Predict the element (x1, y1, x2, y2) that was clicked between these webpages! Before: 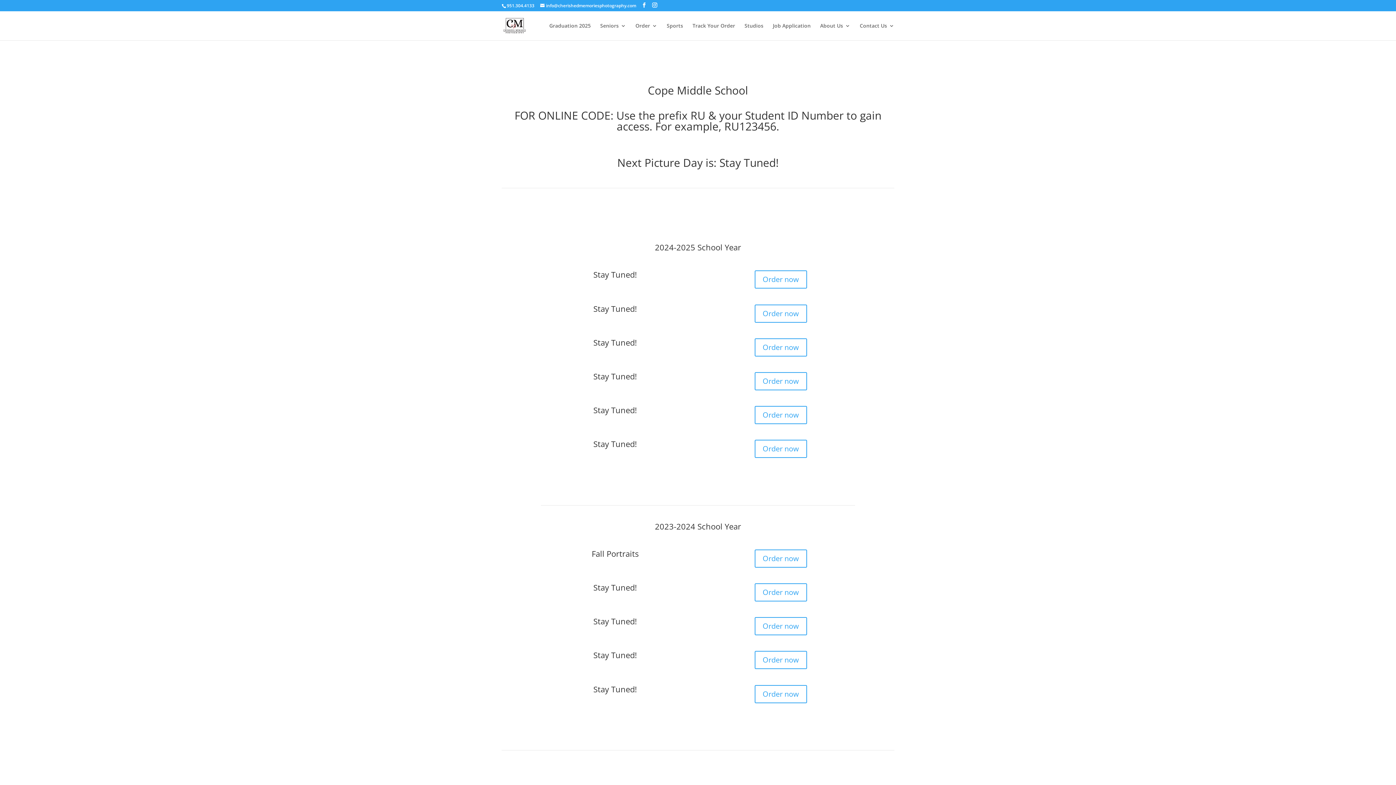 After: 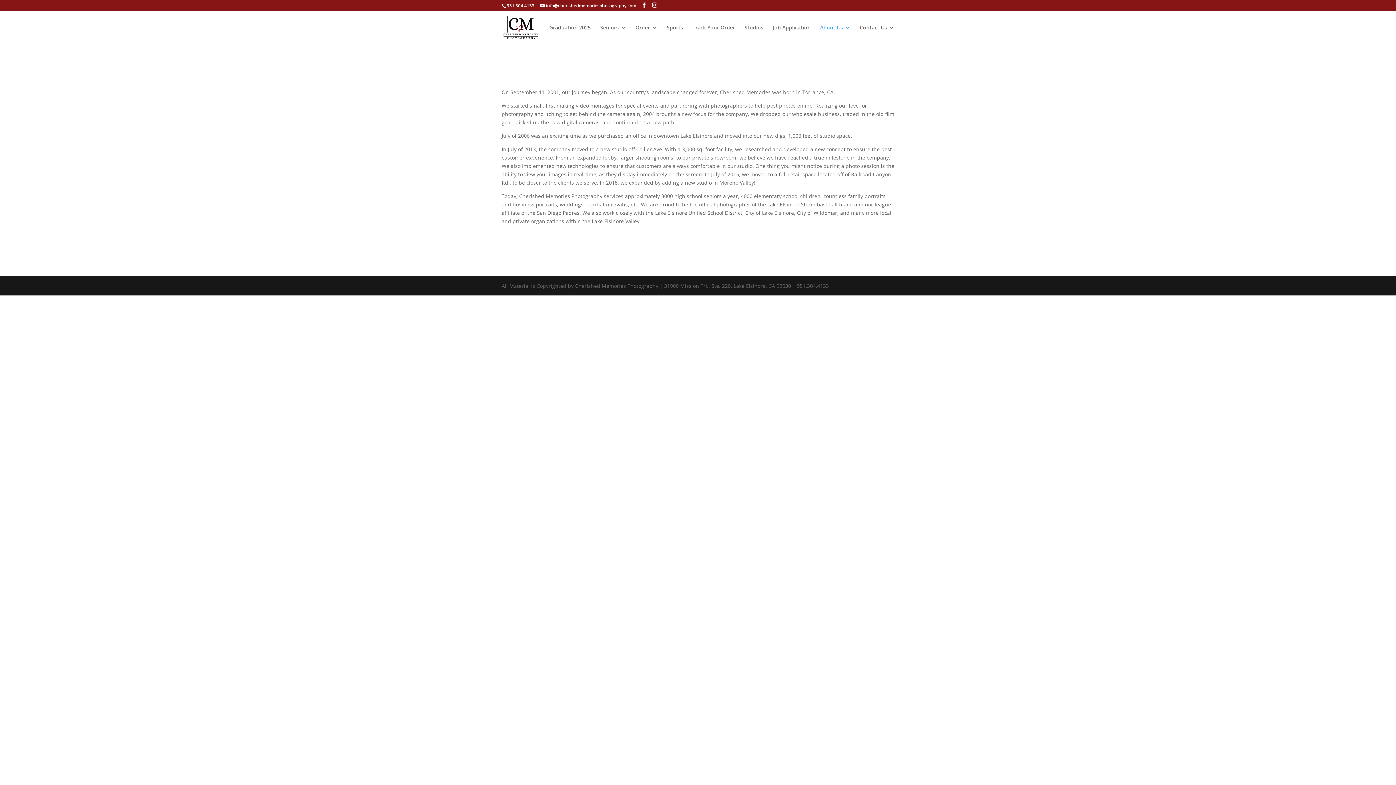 Action: bbox: (820, 23, 850, 40) label: About Us